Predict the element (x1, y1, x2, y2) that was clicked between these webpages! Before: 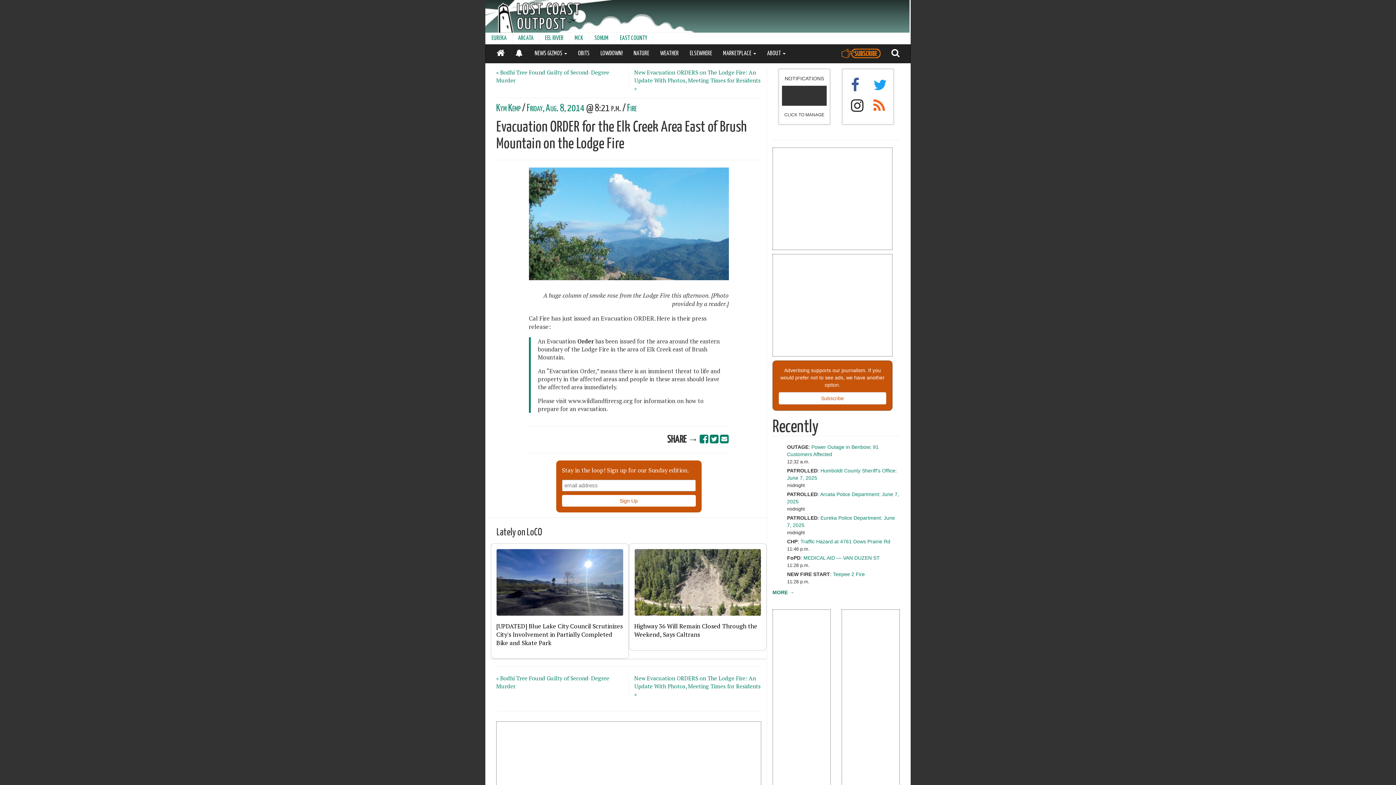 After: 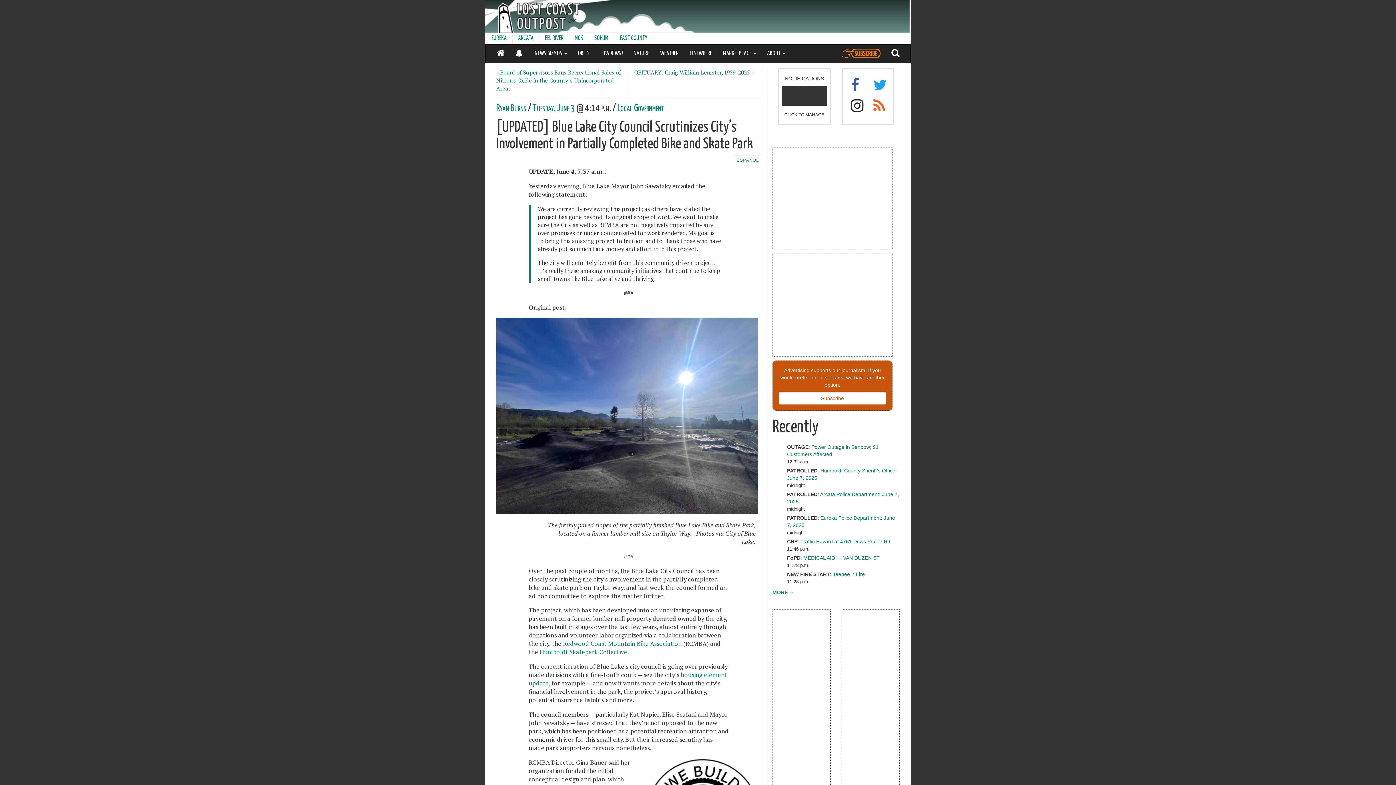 Action: bbox: (496, 579, 623, 647) label: [UPDATED] Blue Lake City Council Scrutinizes City's Involvement in Partially Completed Bike and Skate Park